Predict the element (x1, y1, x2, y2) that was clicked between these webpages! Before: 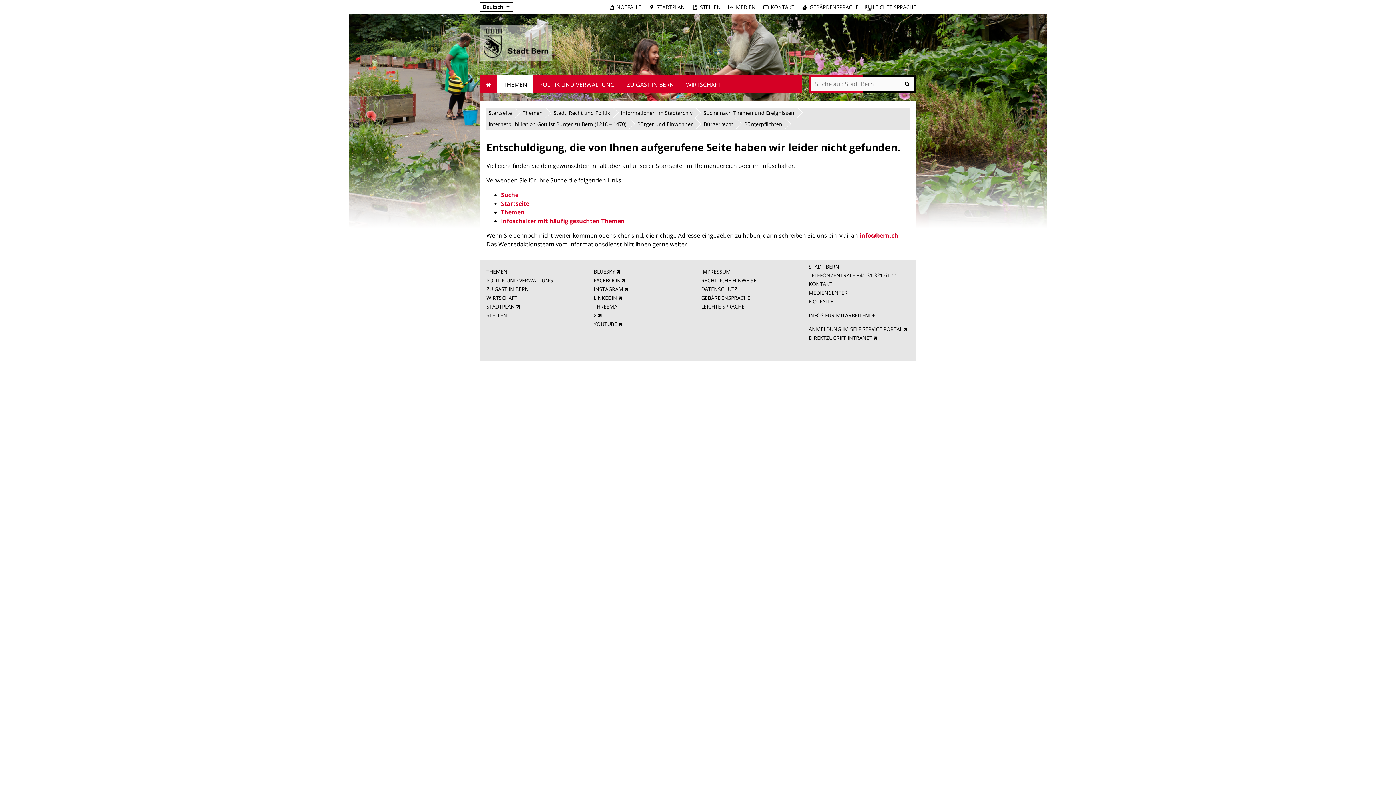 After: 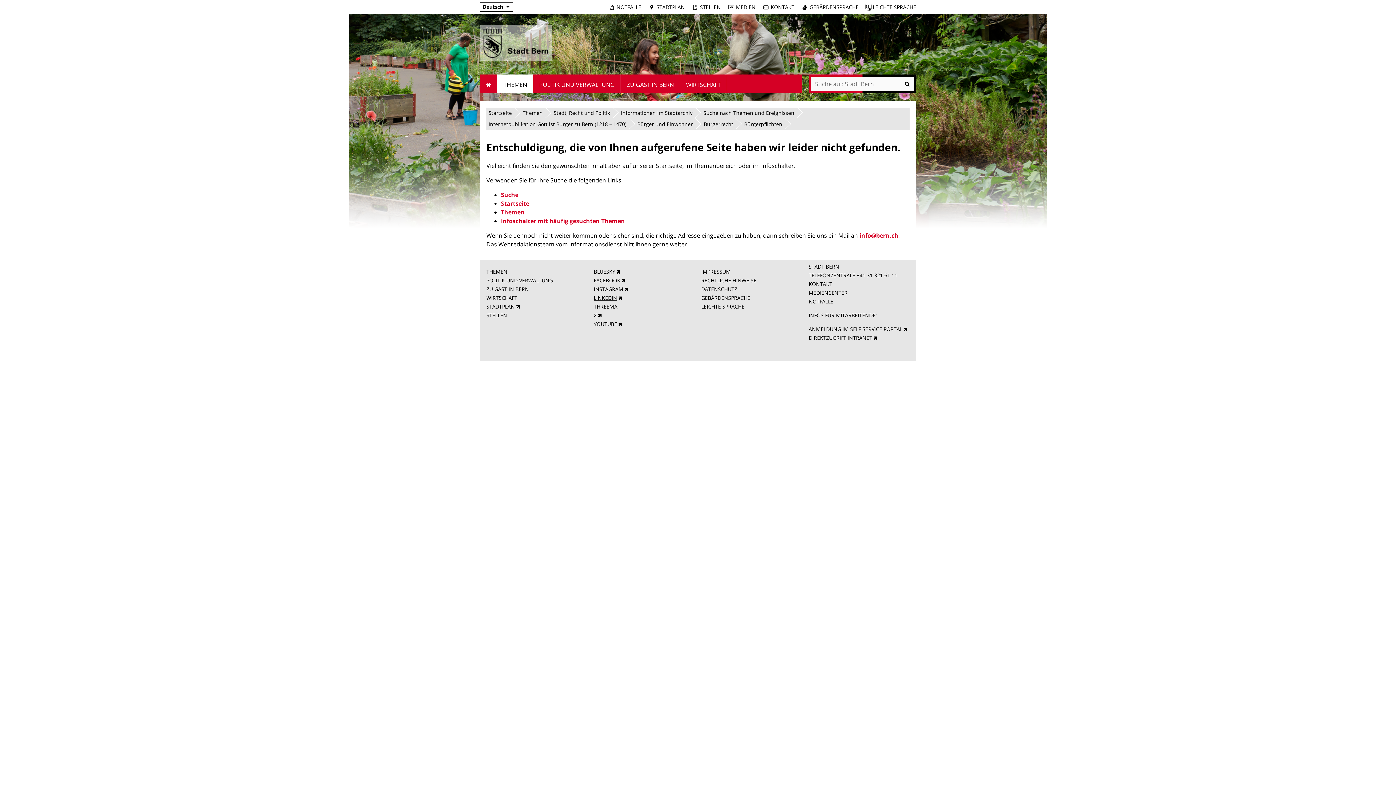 Action: label: LINKEDIN bbox: (593, 294, 622, 301)